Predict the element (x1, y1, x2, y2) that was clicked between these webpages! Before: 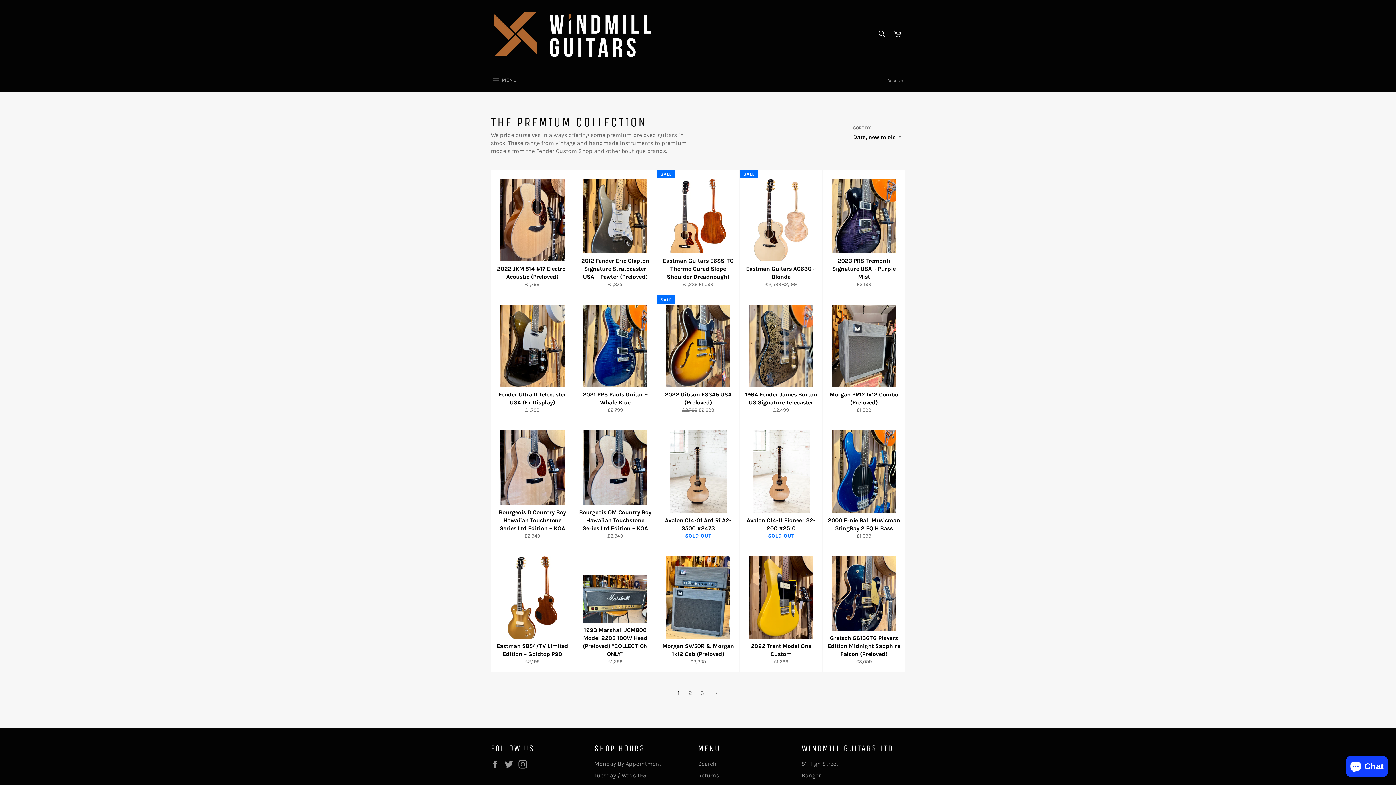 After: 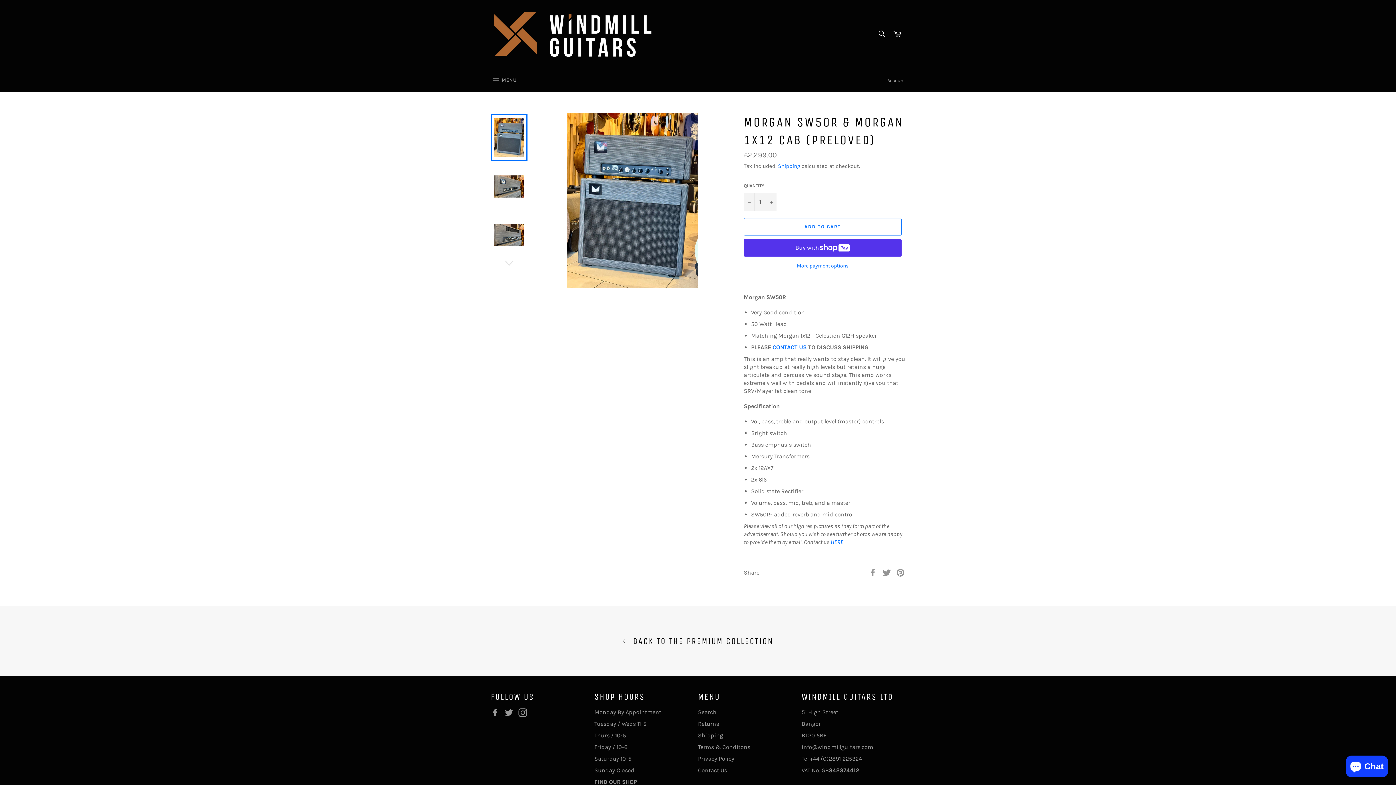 Action: label: Morgan SW50R & Morgan 1x12 Cab (Preloved)
Regular price
£2,299 bbox: (656, 547, 739, 673)